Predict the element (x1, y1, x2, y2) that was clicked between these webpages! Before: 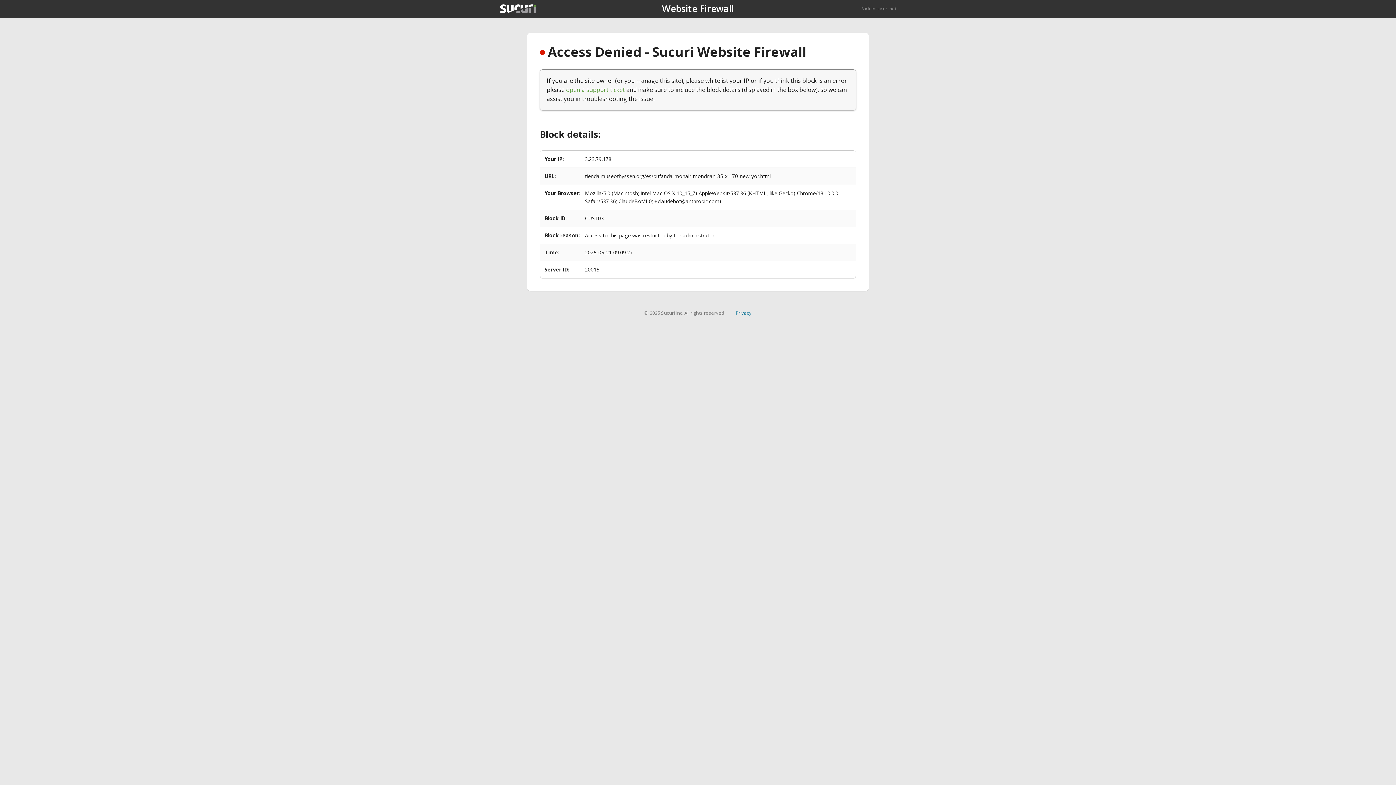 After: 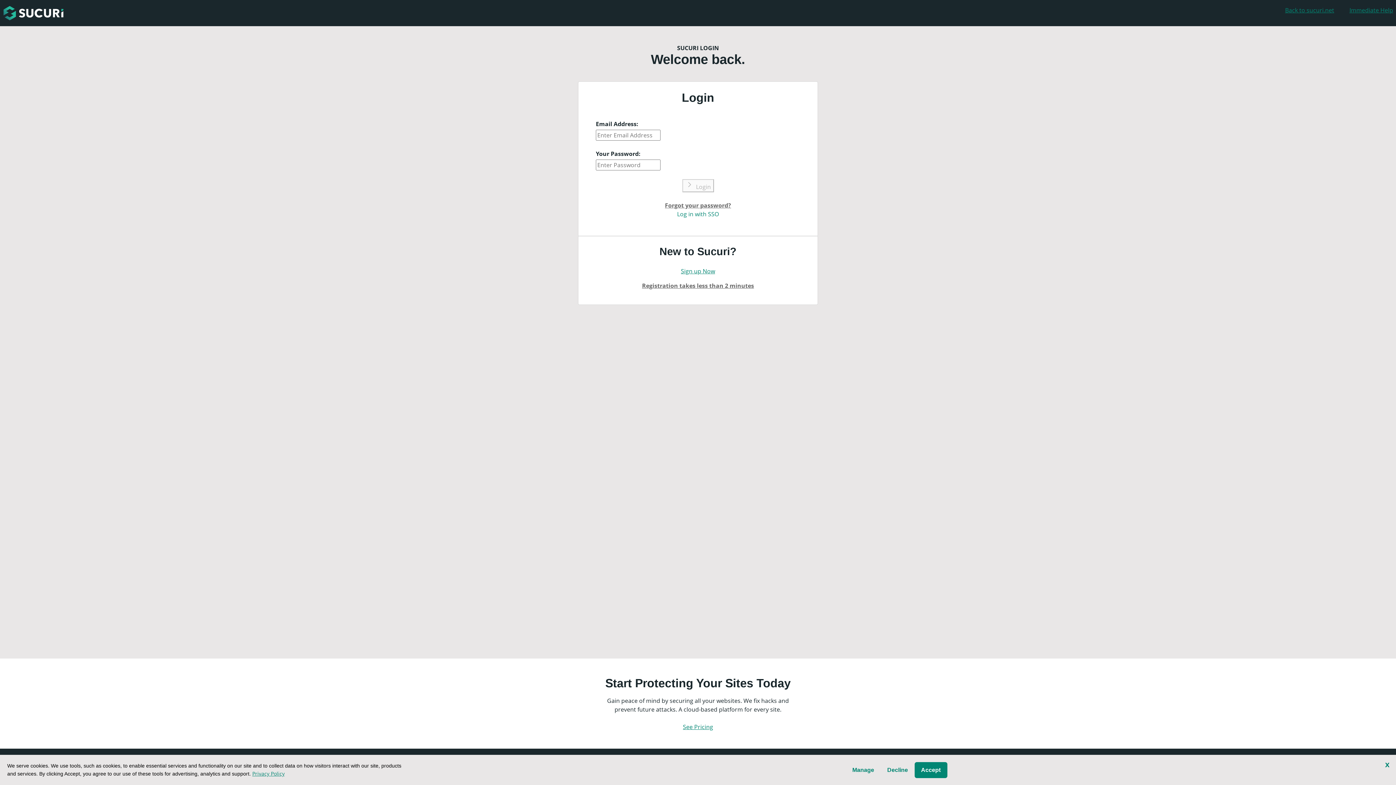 Action: label: open a support ticket bbox: (566, 85, 625, 93)